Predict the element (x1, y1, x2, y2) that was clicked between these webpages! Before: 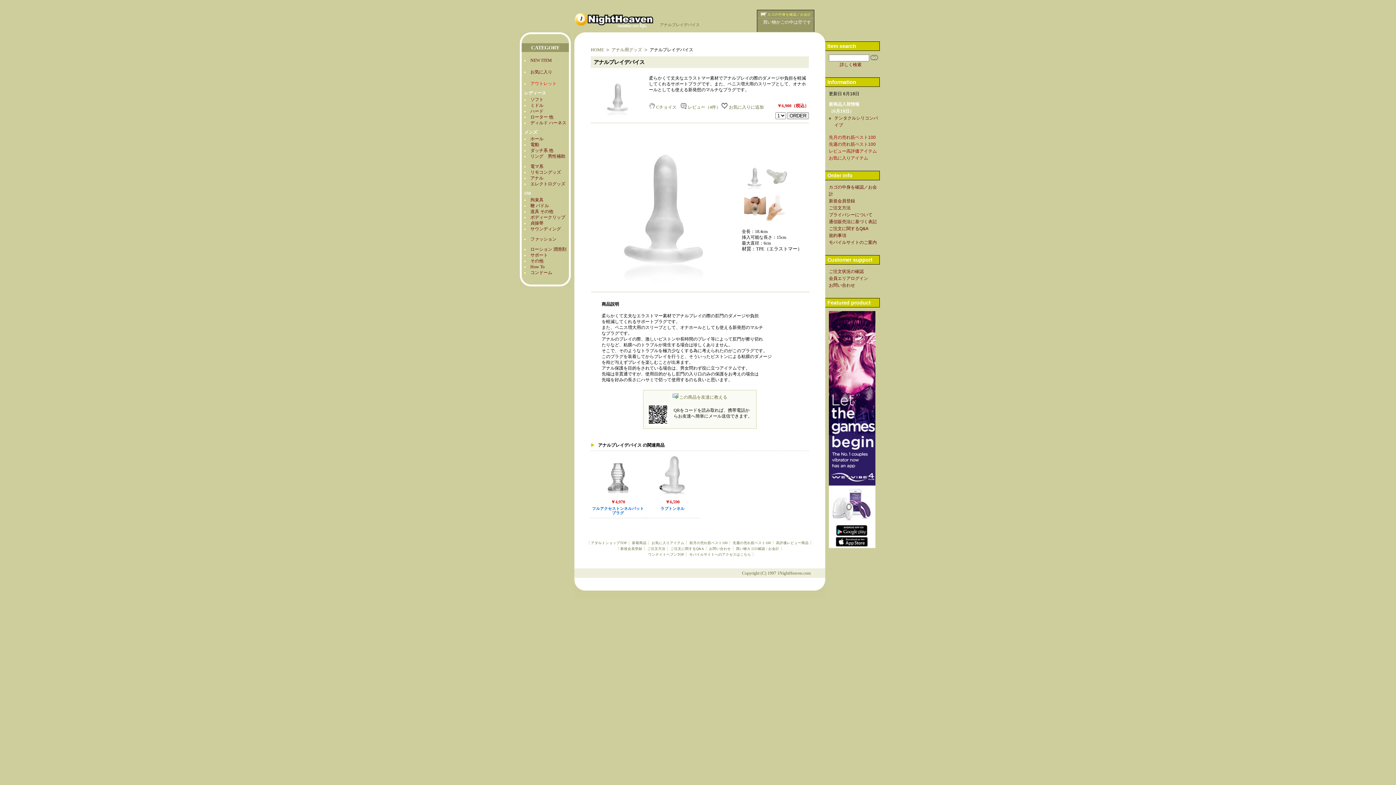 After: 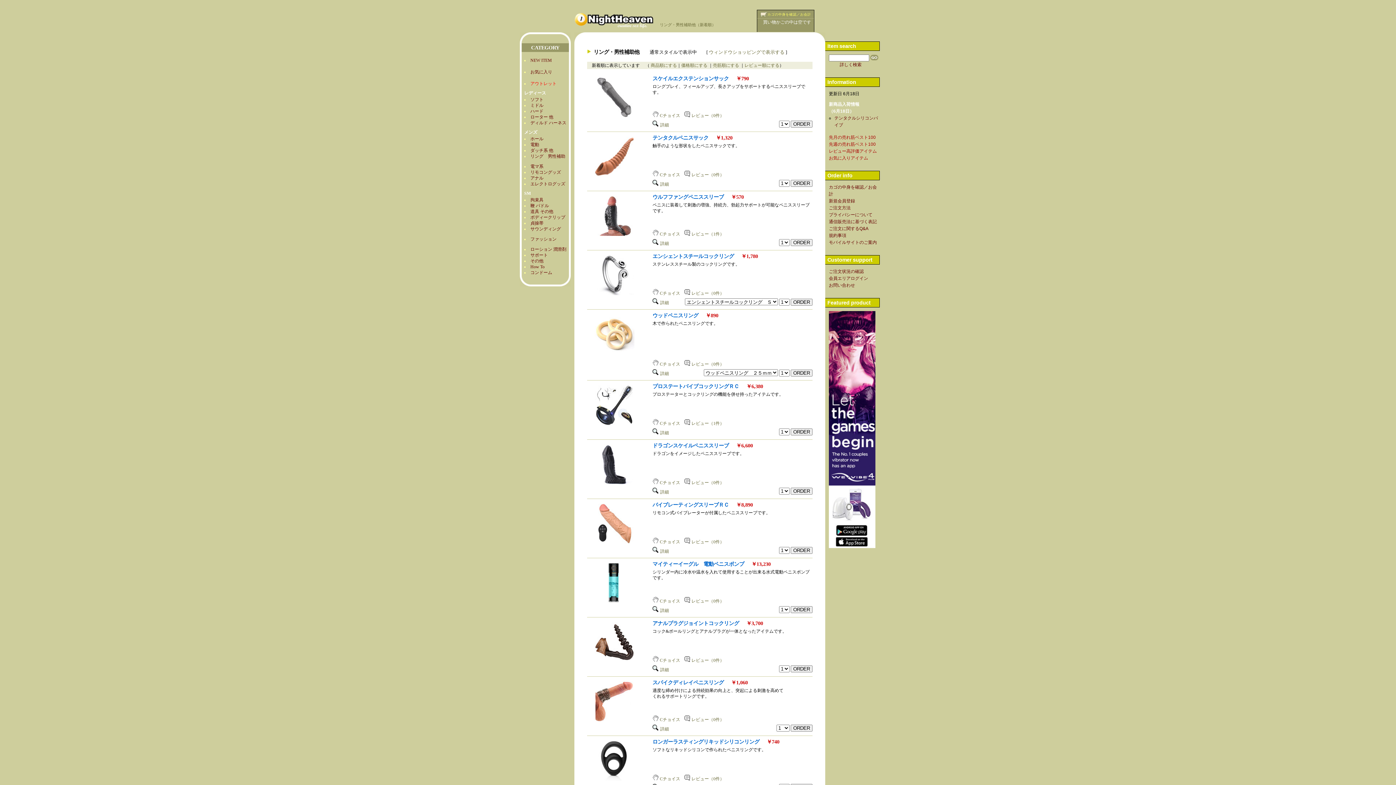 Action: bbox: (530, 153, 565, 158) label: リング　男性補助